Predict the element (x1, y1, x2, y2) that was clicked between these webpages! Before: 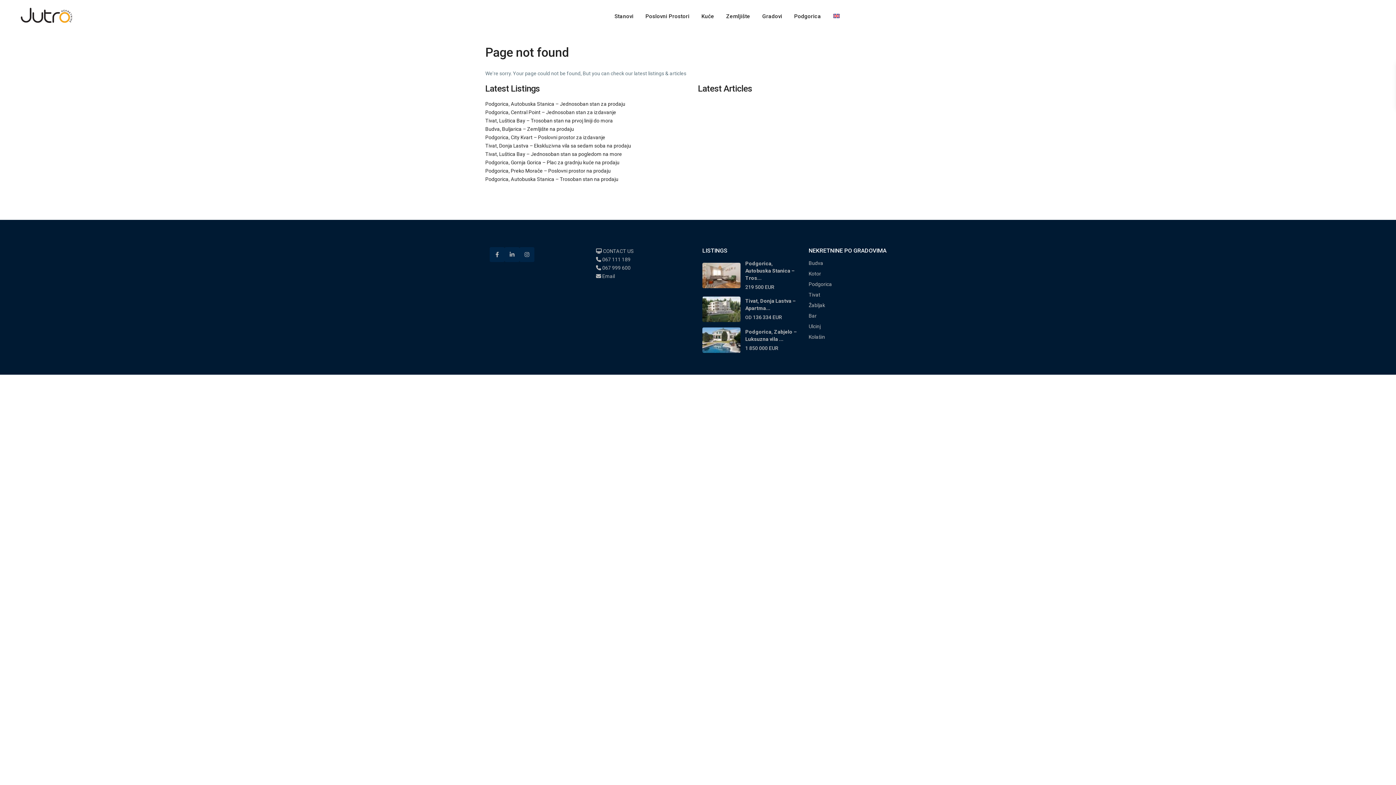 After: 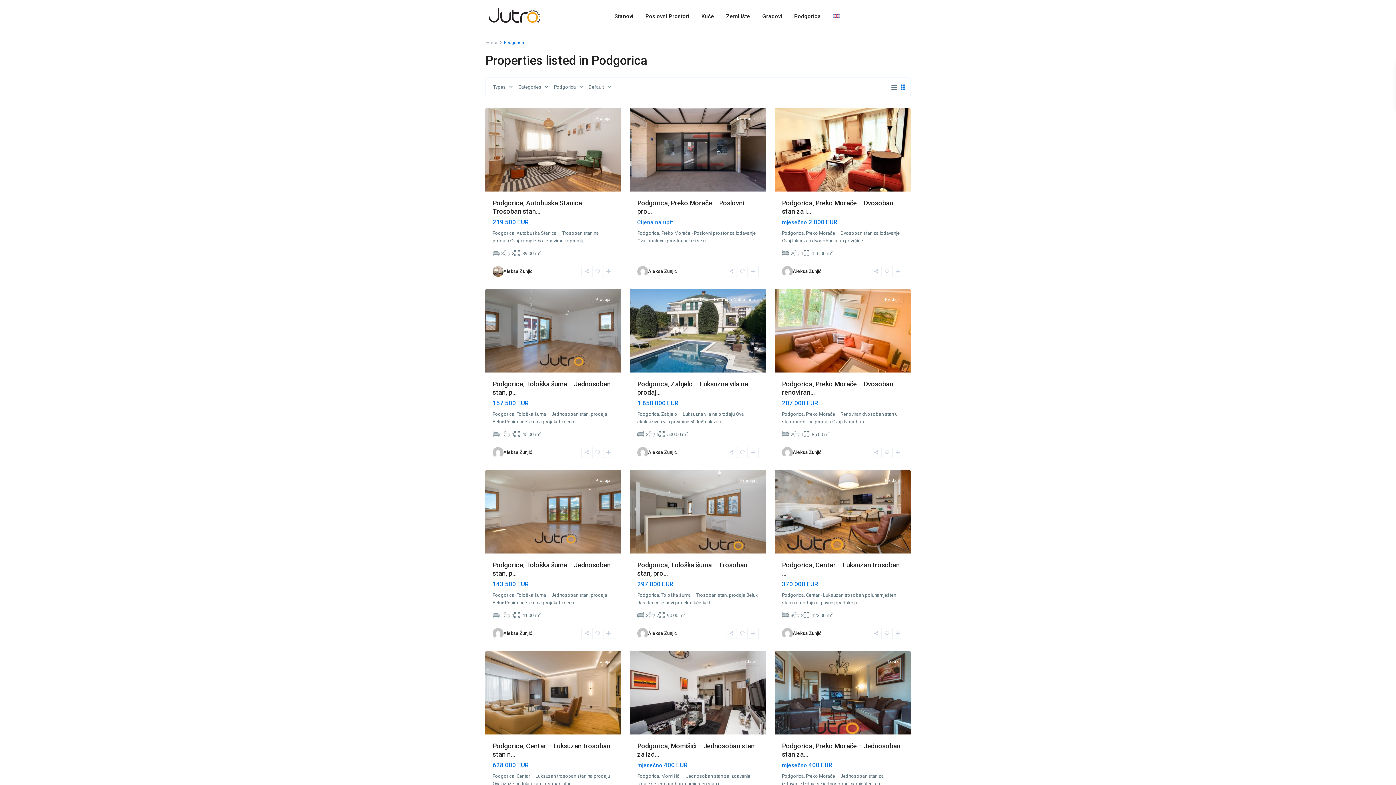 Action: bbox: (788, 0, 826, 32) label: Podgorica